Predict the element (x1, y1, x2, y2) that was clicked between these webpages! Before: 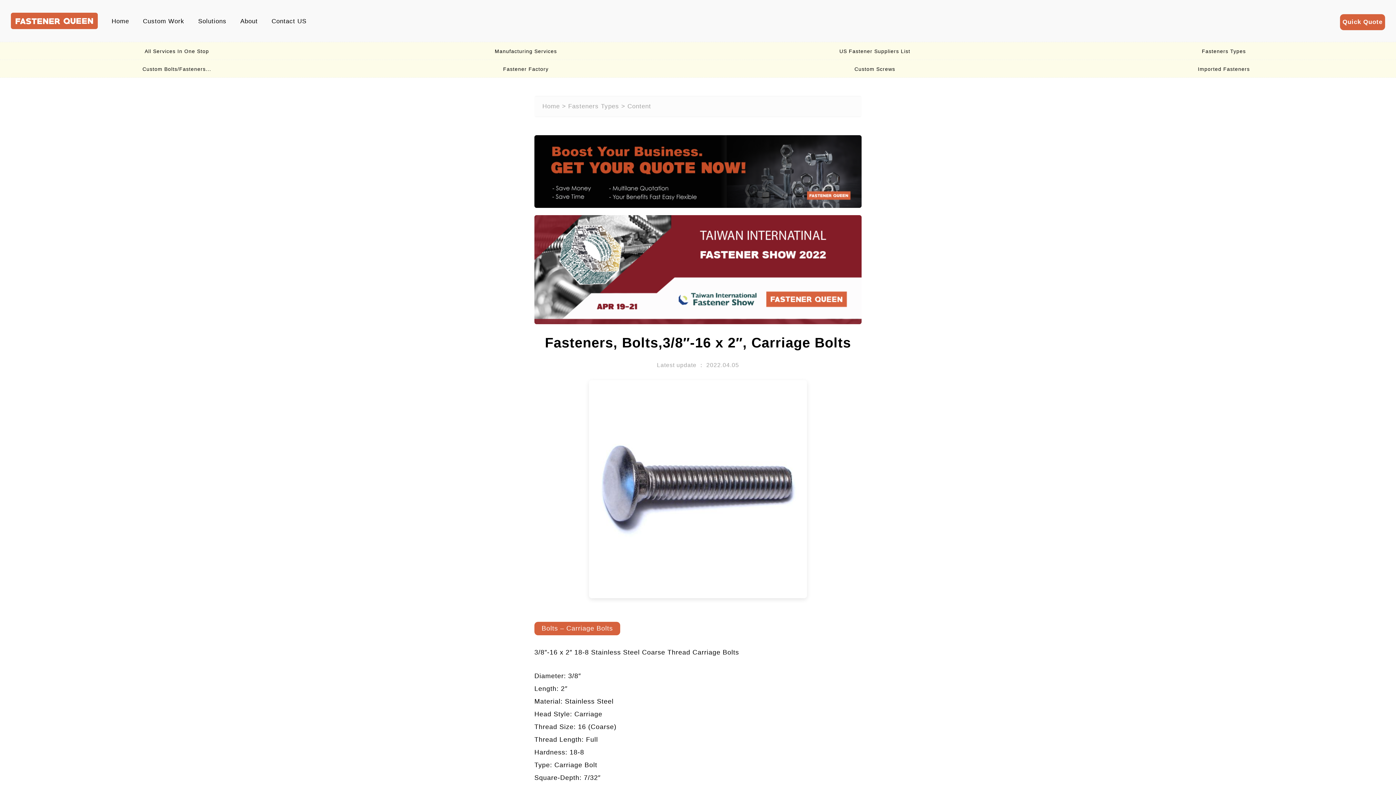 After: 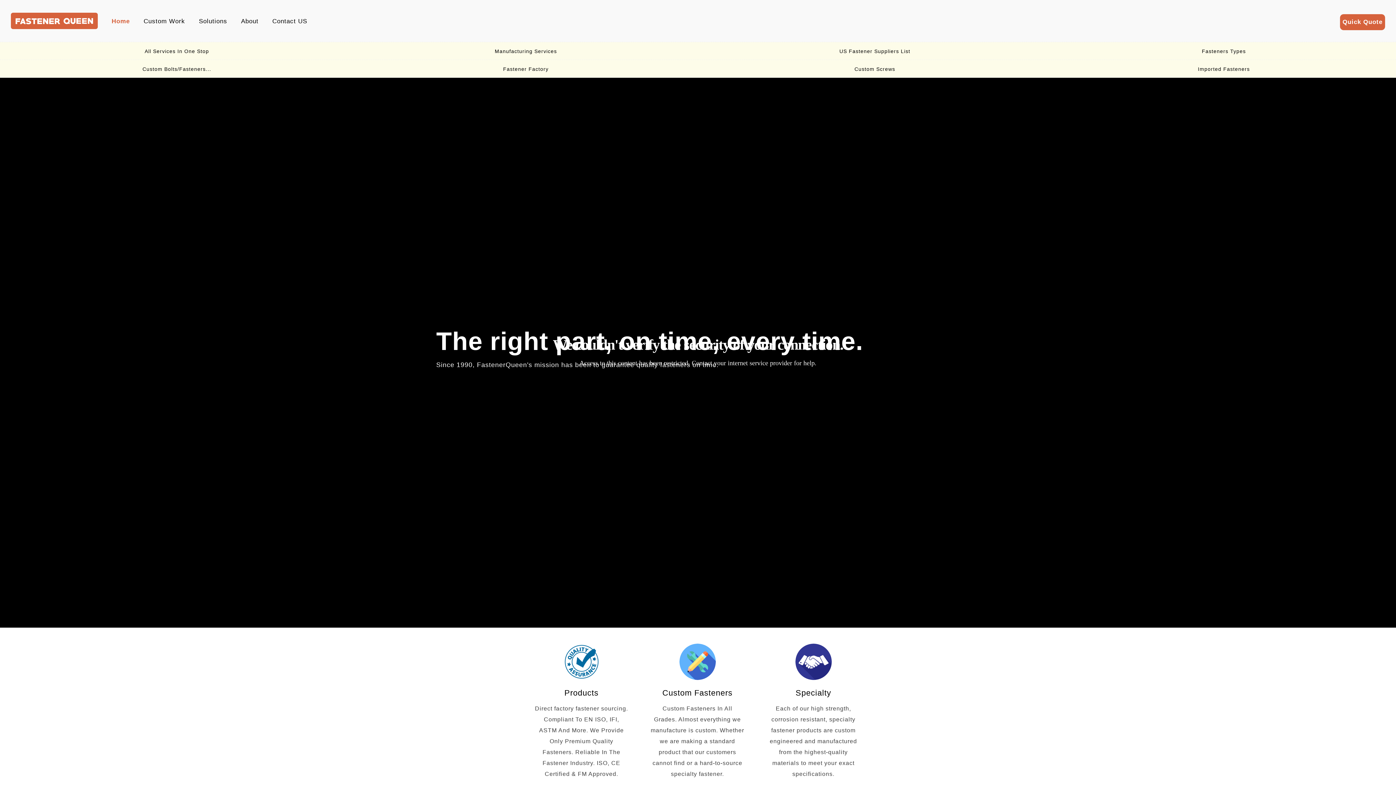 Action: bbox: (10, 12, 97, 29)